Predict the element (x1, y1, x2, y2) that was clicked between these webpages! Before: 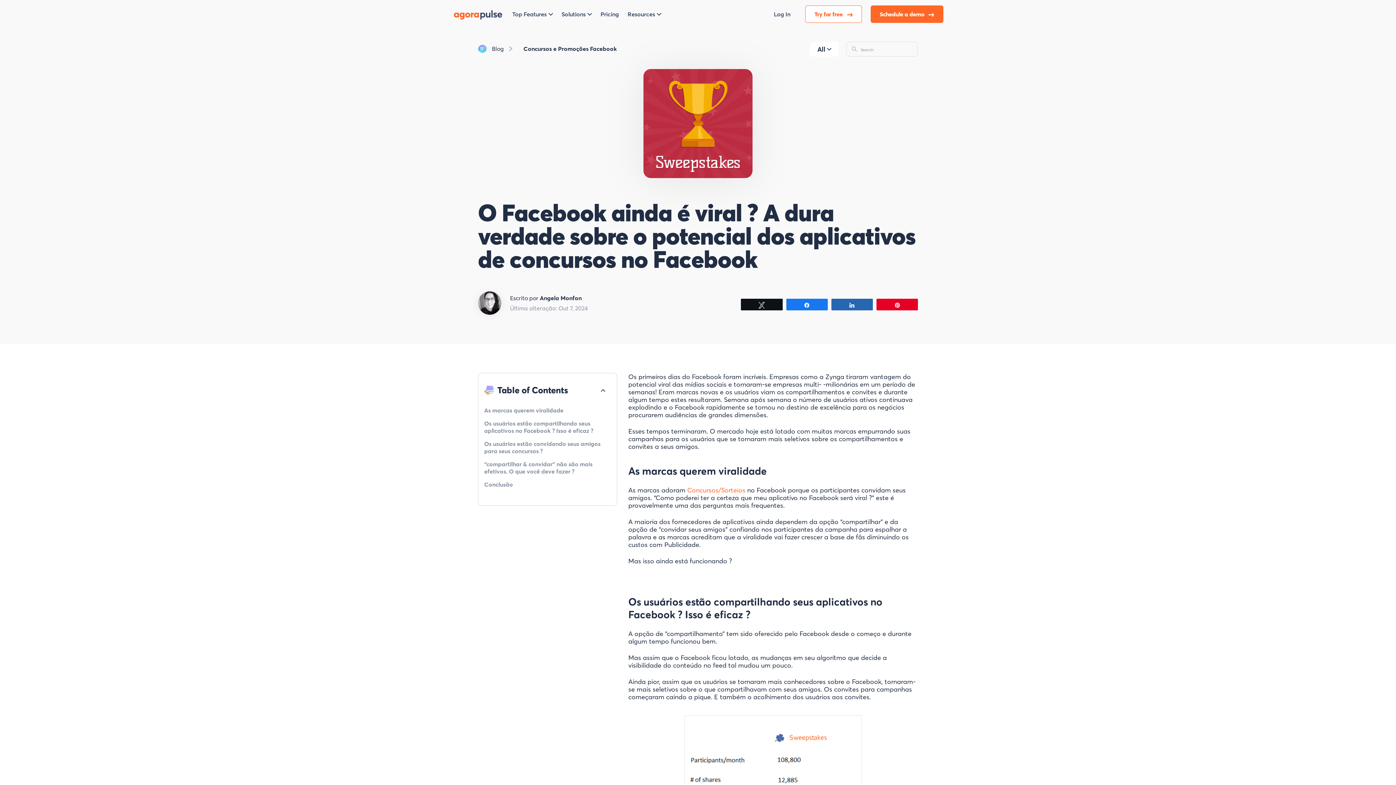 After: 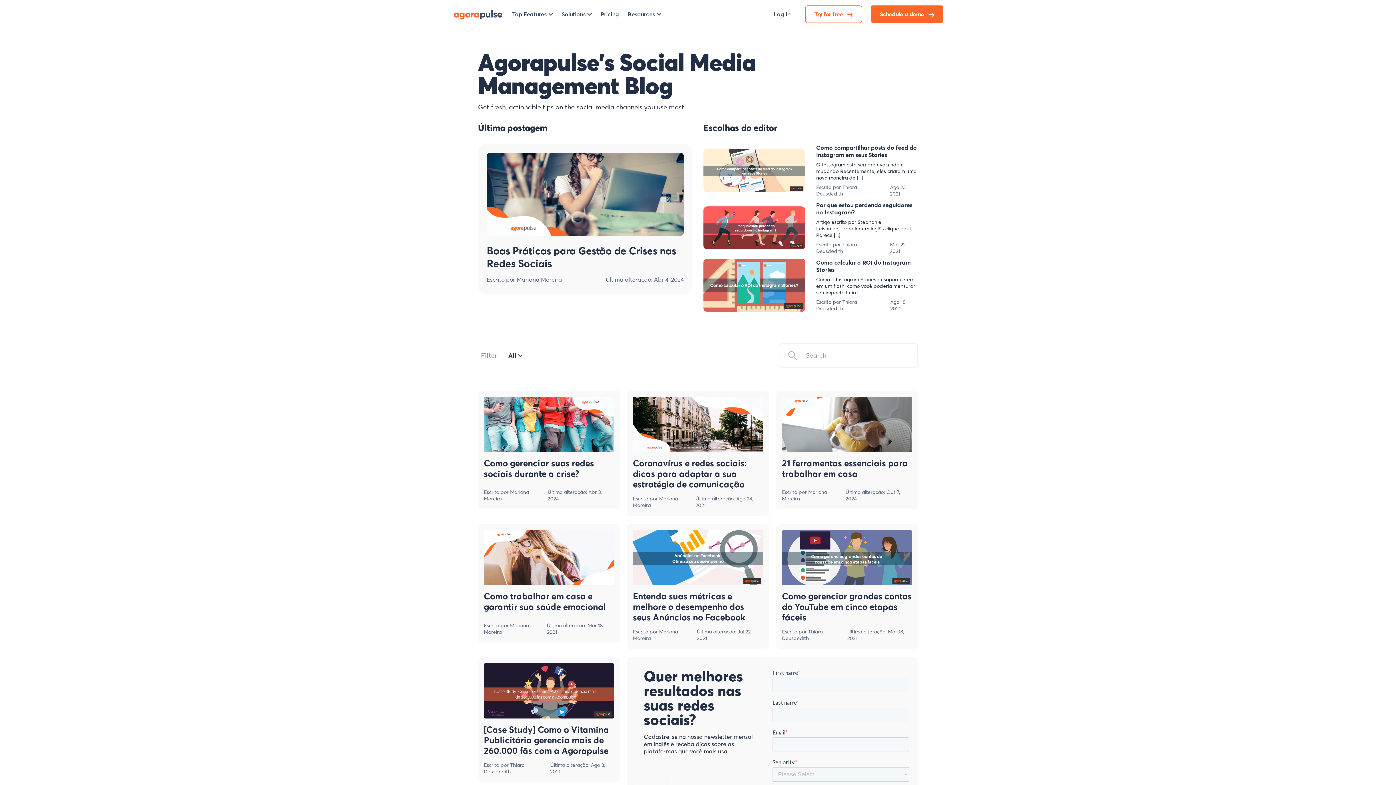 Action: label: Blog bbox: (488, 41, 507, 56)